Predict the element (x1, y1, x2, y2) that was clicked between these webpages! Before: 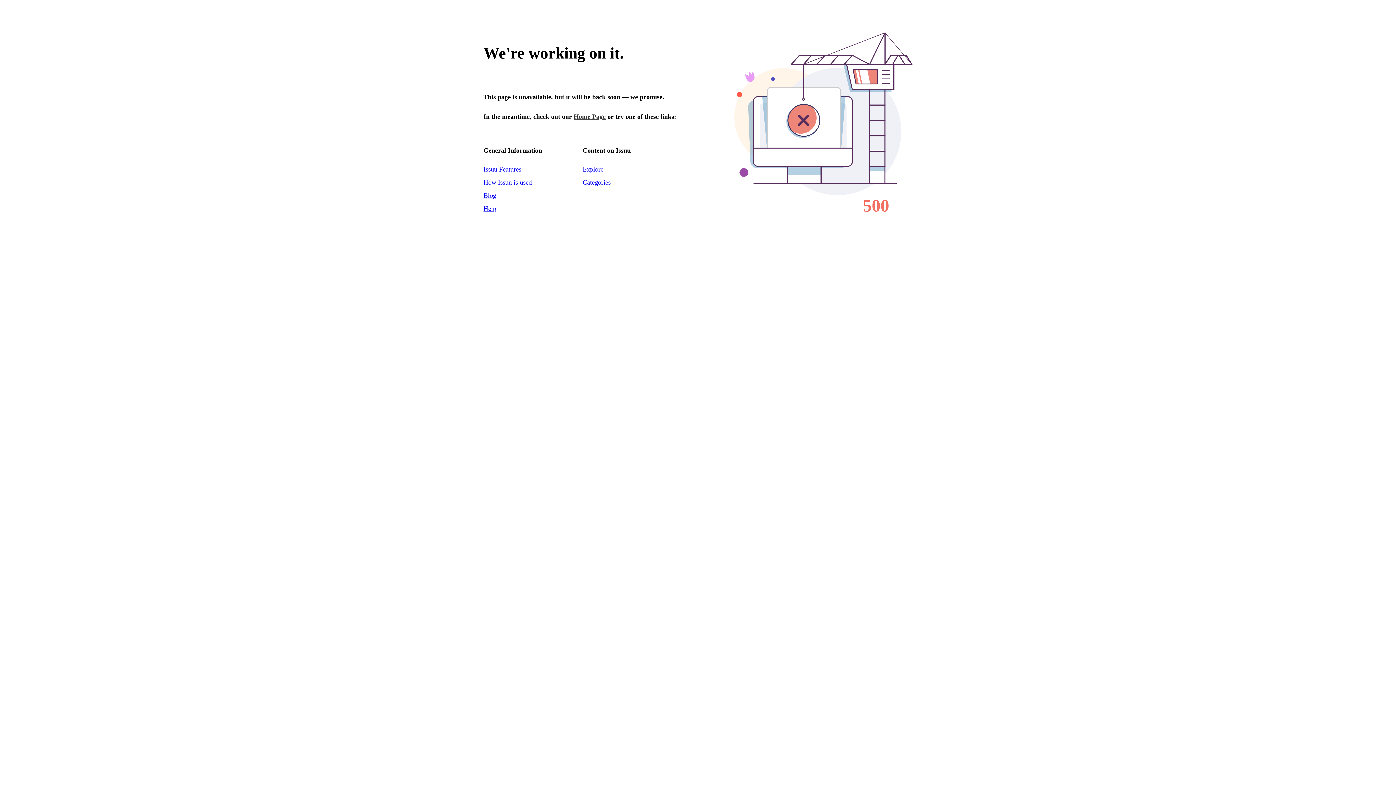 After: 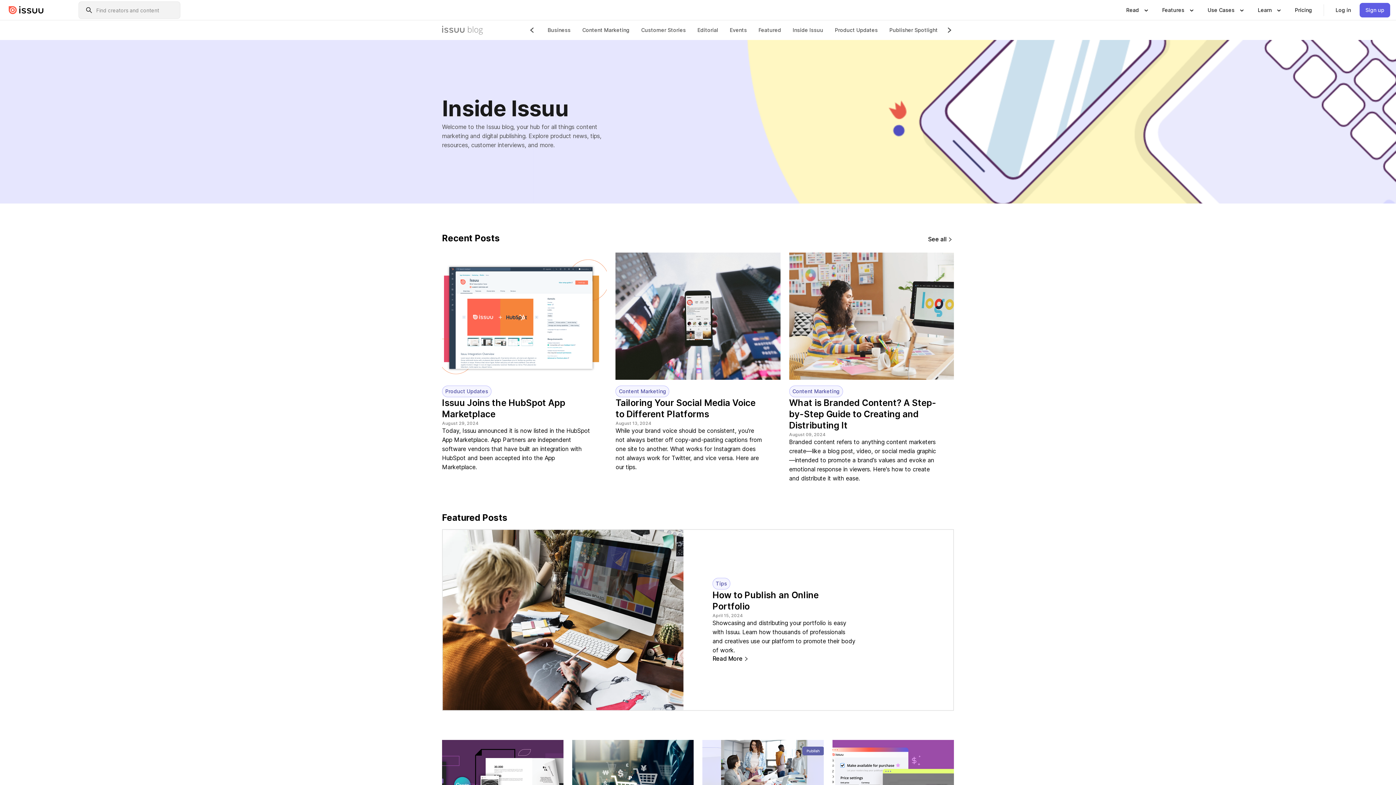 Action: bbox: (483, 191, 496, 199) label: Blog